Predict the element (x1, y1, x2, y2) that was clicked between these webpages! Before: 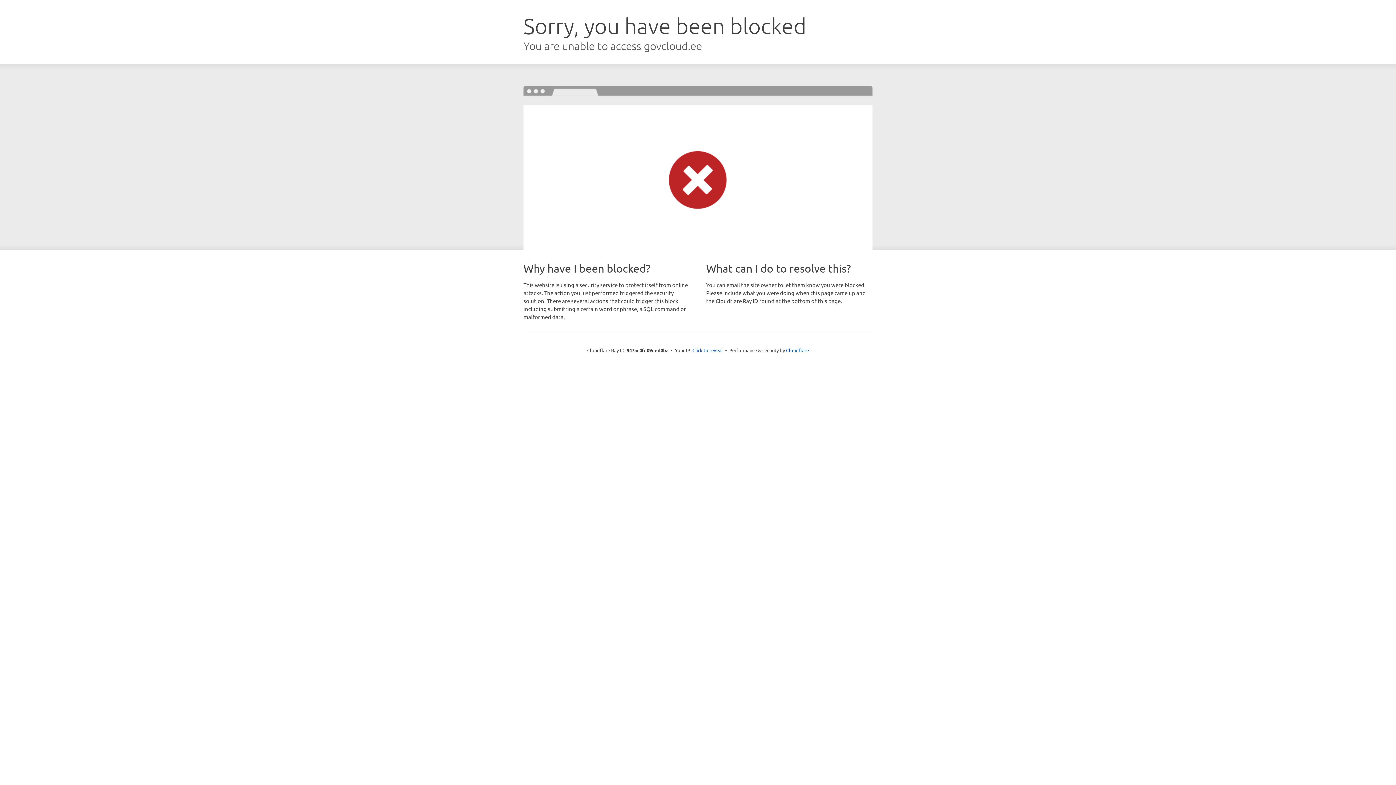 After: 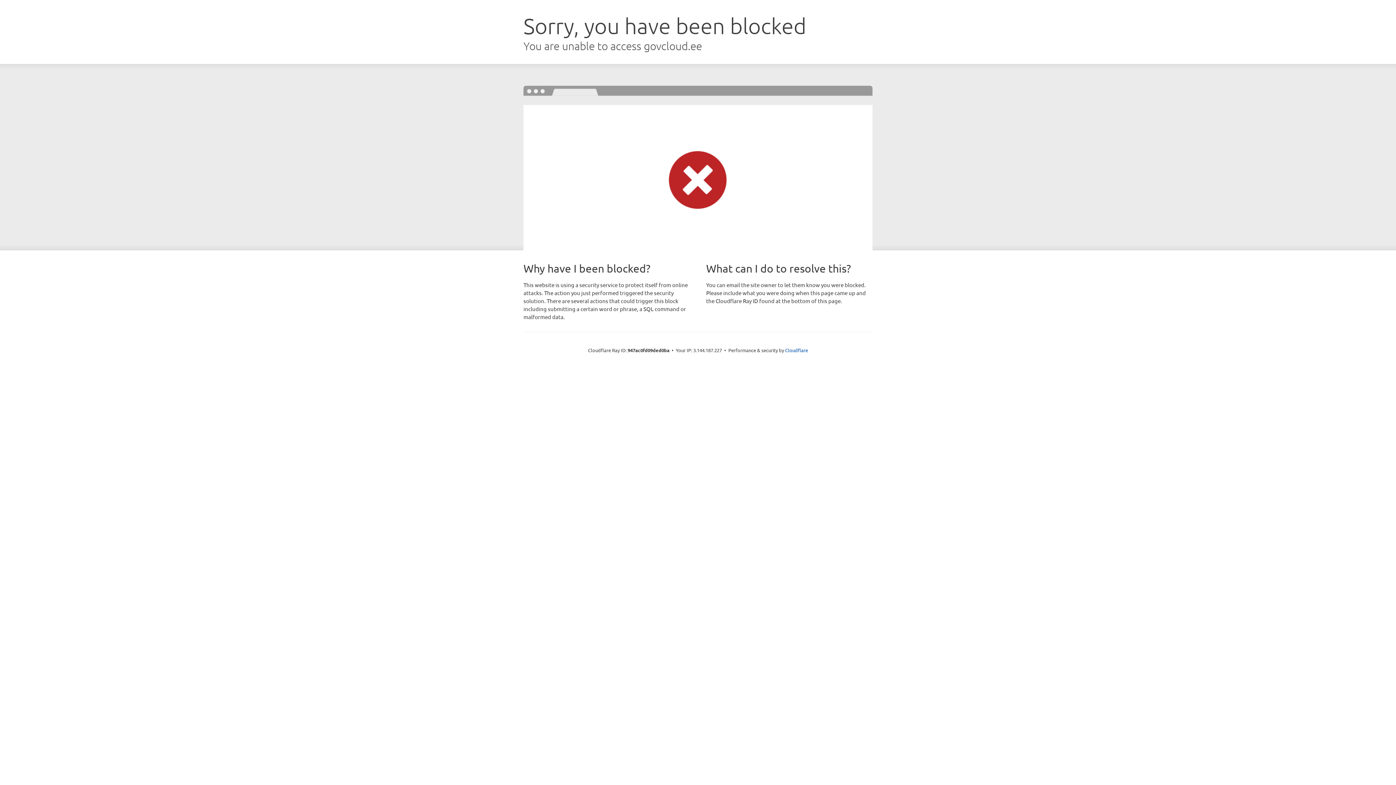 Action: bbox: (692, 346, 723, 353) label: Click to reveal